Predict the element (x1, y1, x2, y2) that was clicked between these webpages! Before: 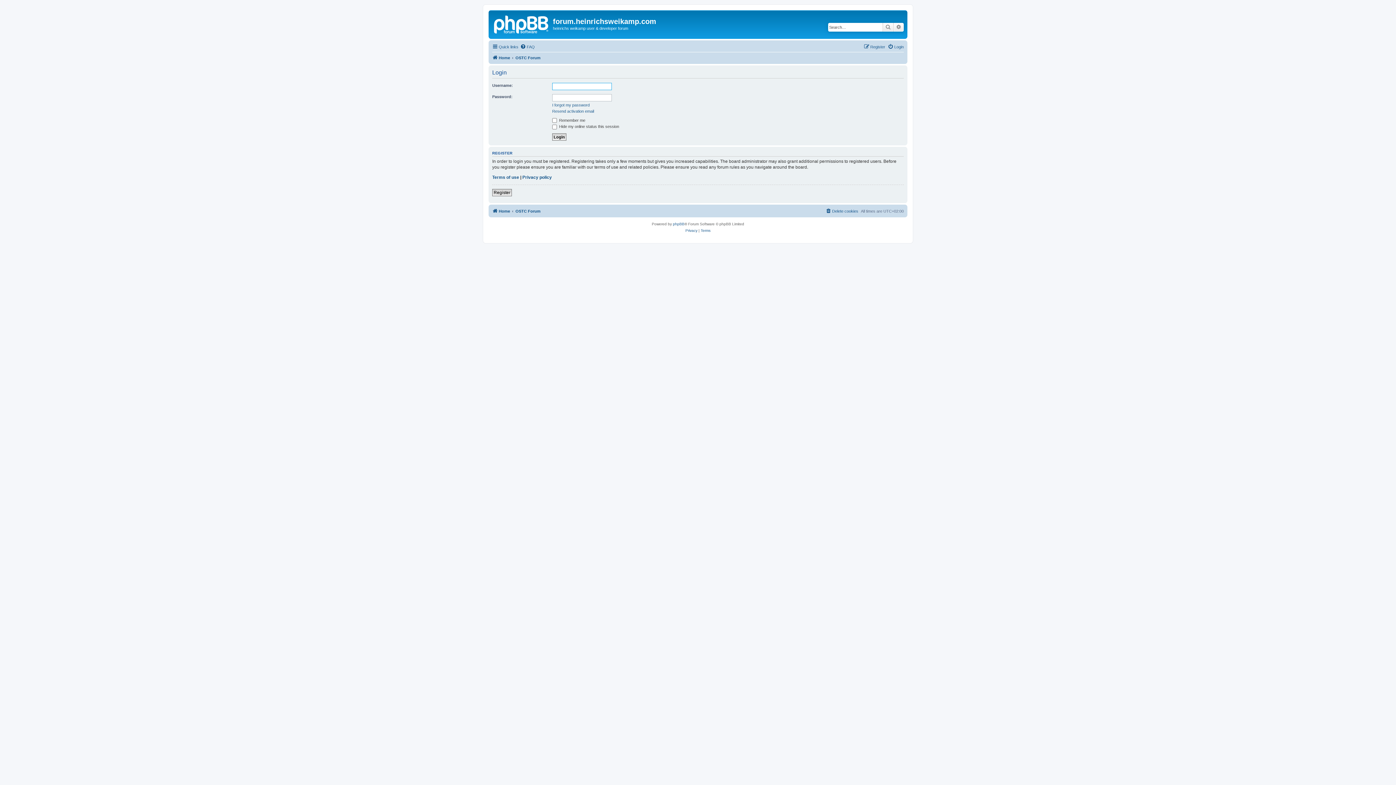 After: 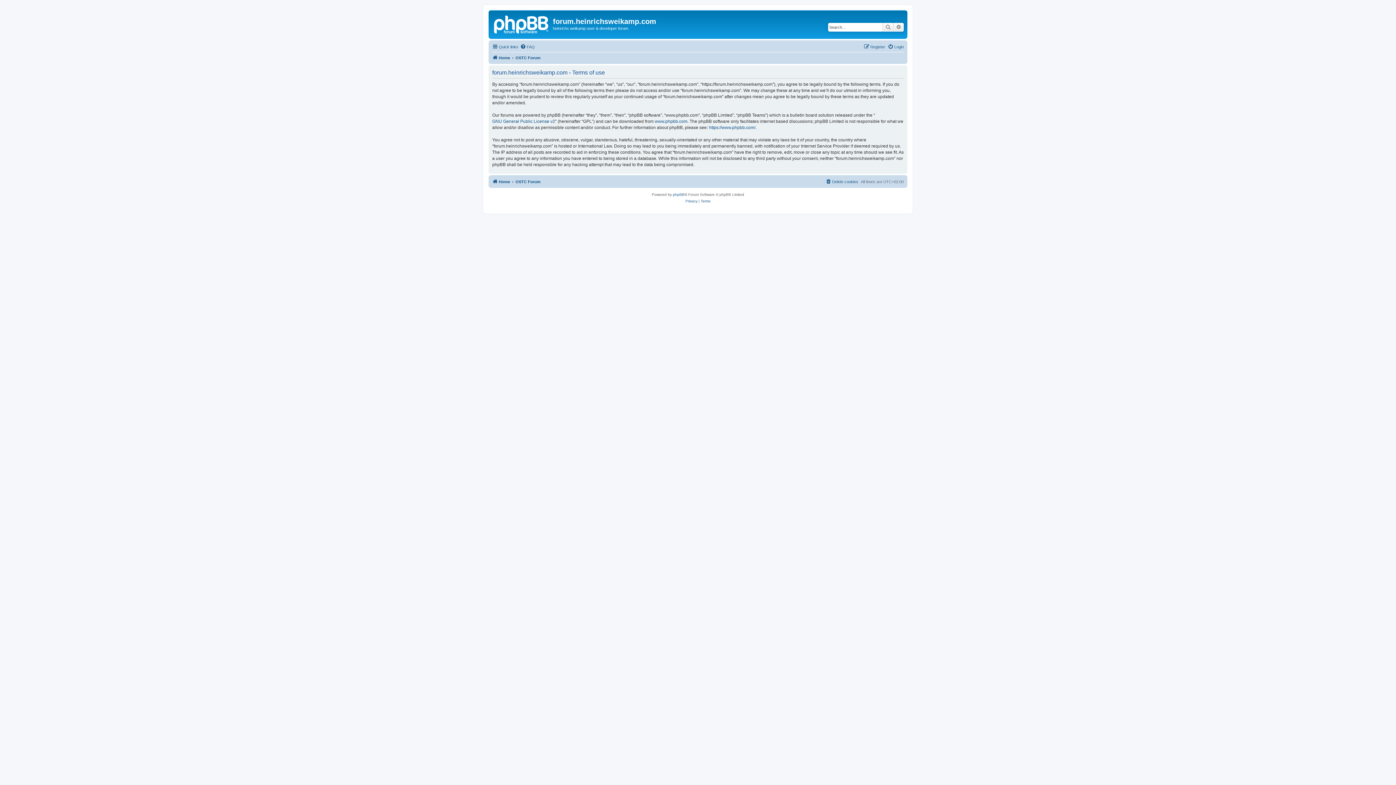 Action: label: Terms of use bbox: (492, 174, 519, 180)